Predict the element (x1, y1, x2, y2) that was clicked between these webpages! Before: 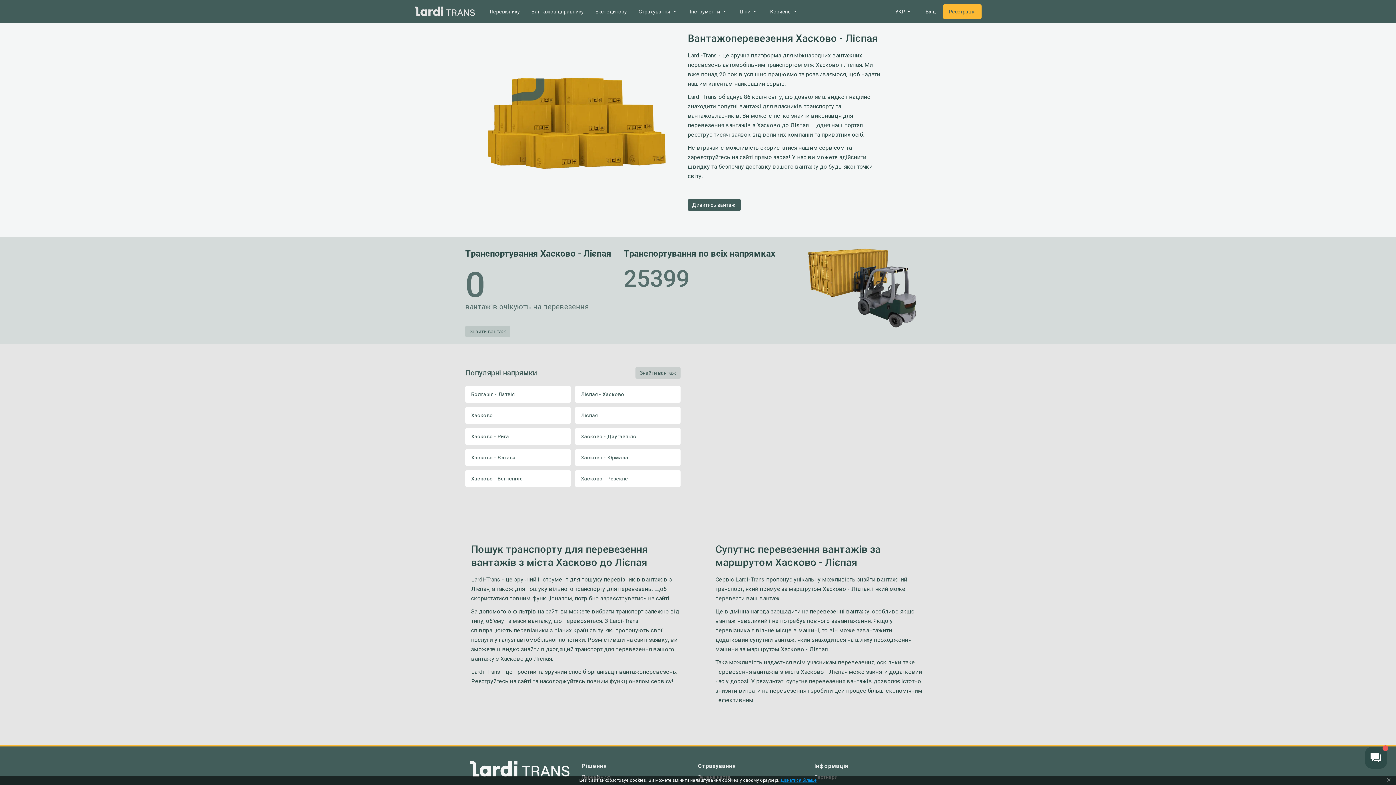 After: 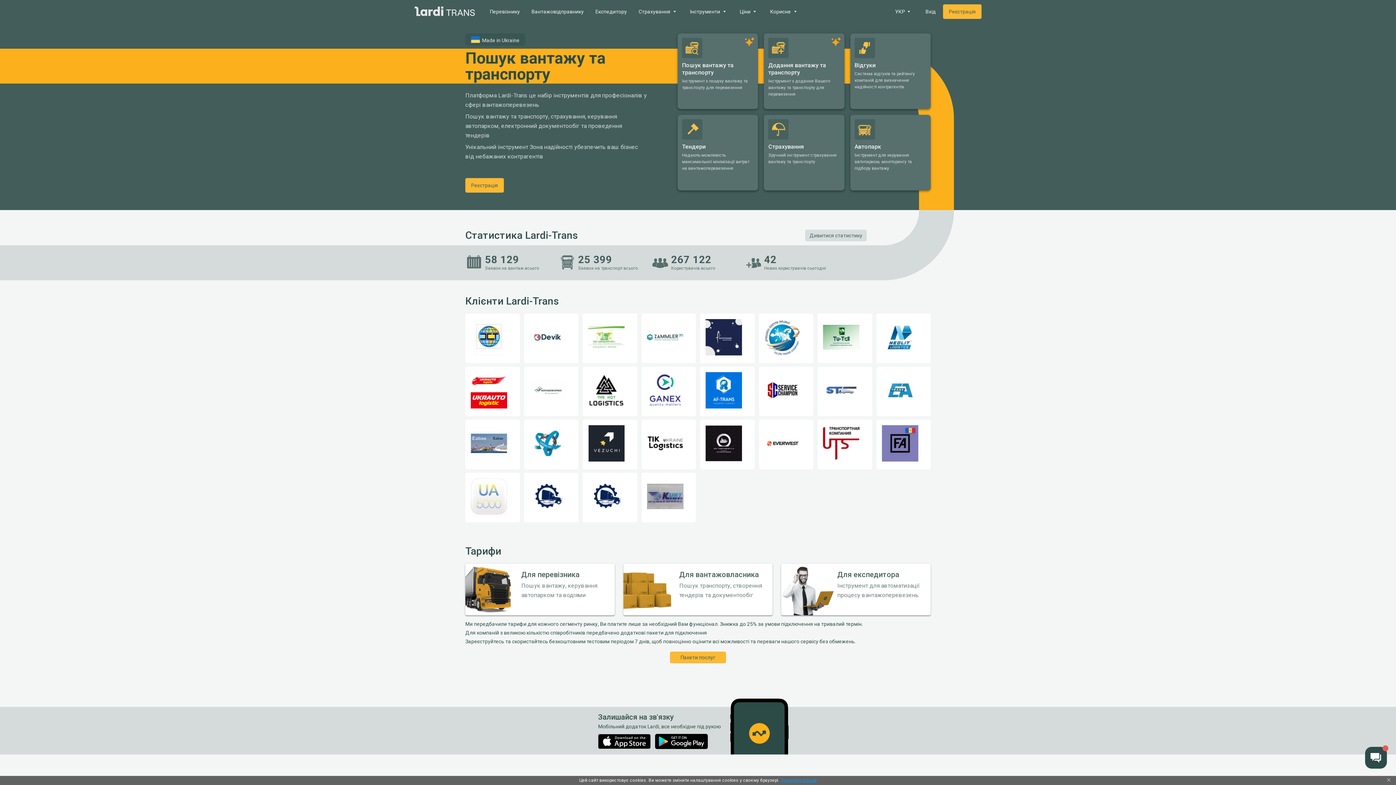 Action: label: Index bbox: (469, 761, 570, 780)